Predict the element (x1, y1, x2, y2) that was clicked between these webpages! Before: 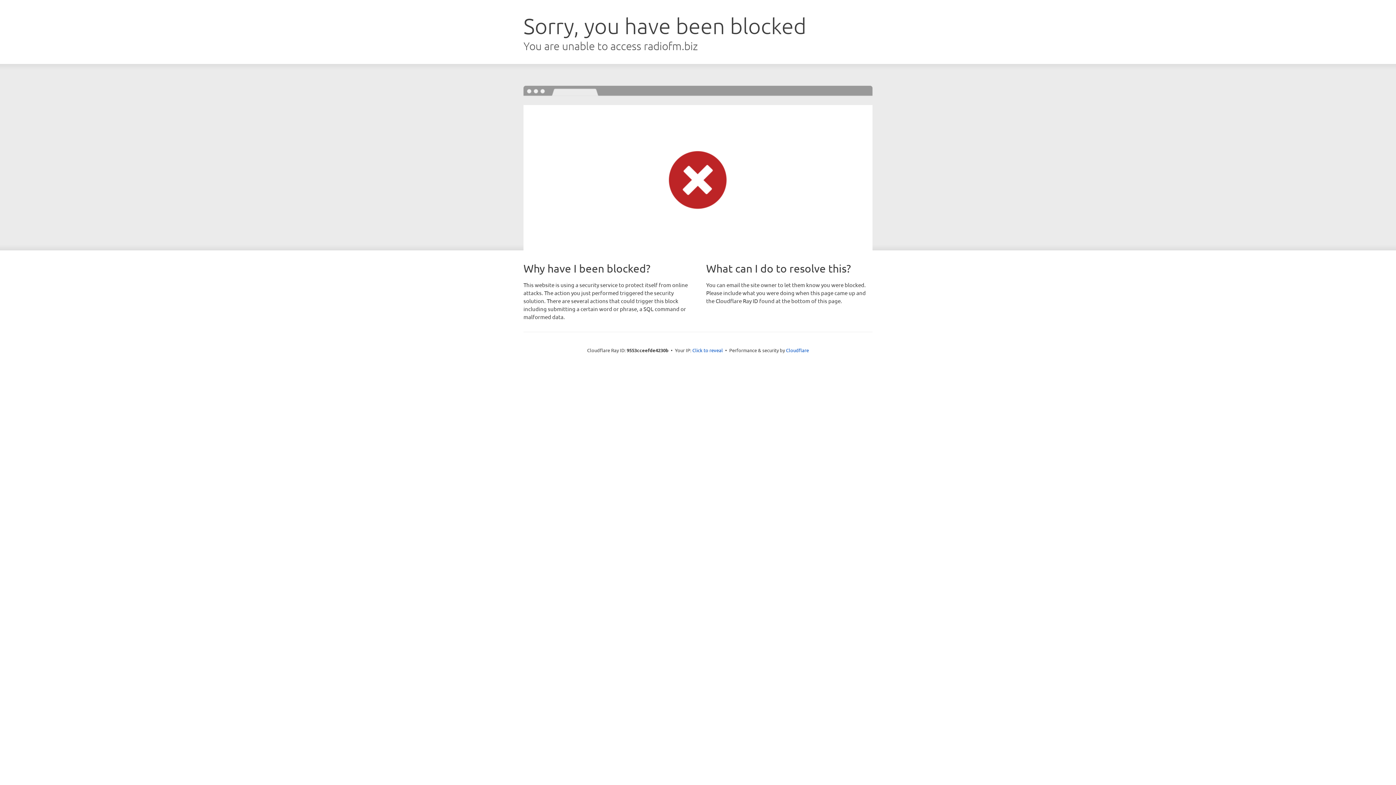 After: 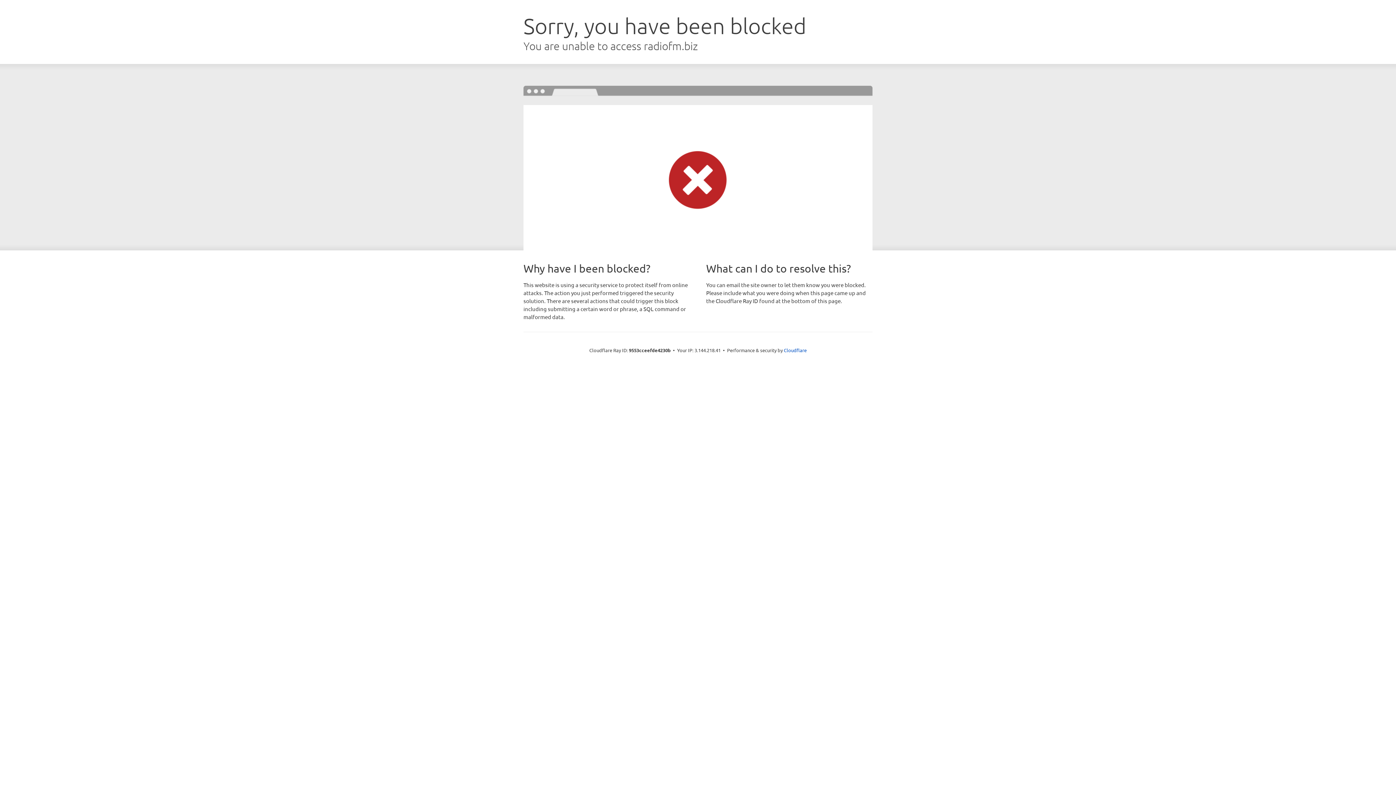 Action: bbox: (692, 346, 723, 353) label: Click to reveal